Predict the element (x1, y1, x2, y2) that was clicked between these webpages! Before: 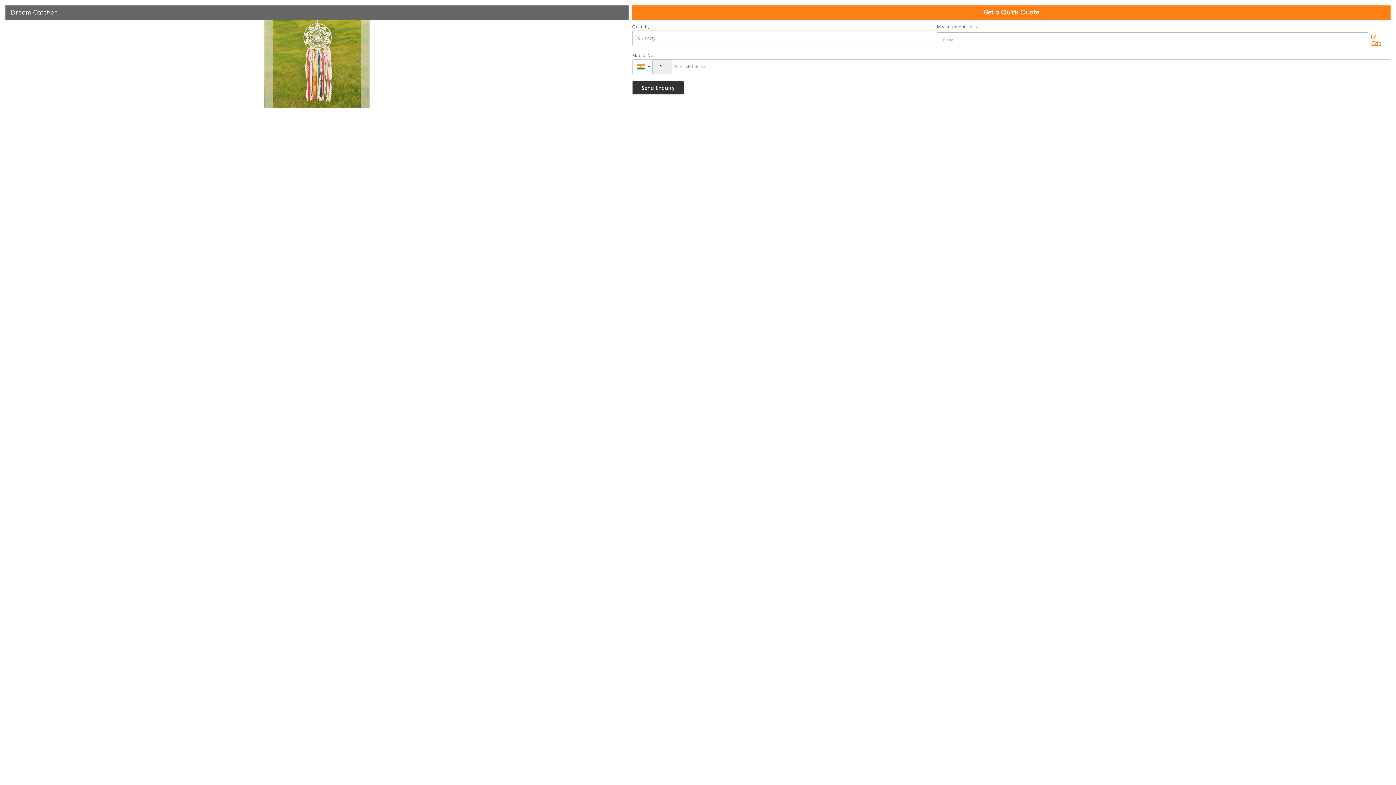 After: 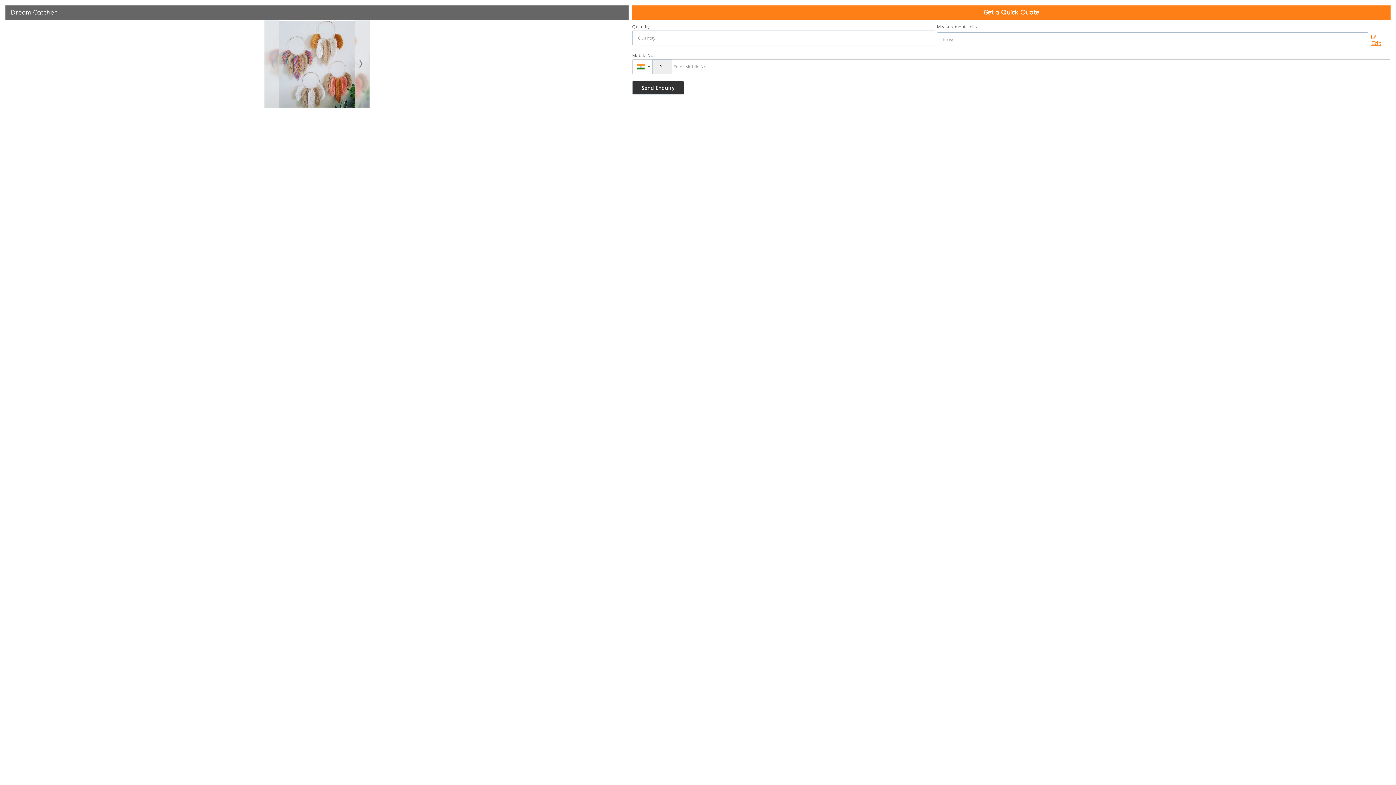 Action: bbox: (354, 58, 366, 69) label: Next